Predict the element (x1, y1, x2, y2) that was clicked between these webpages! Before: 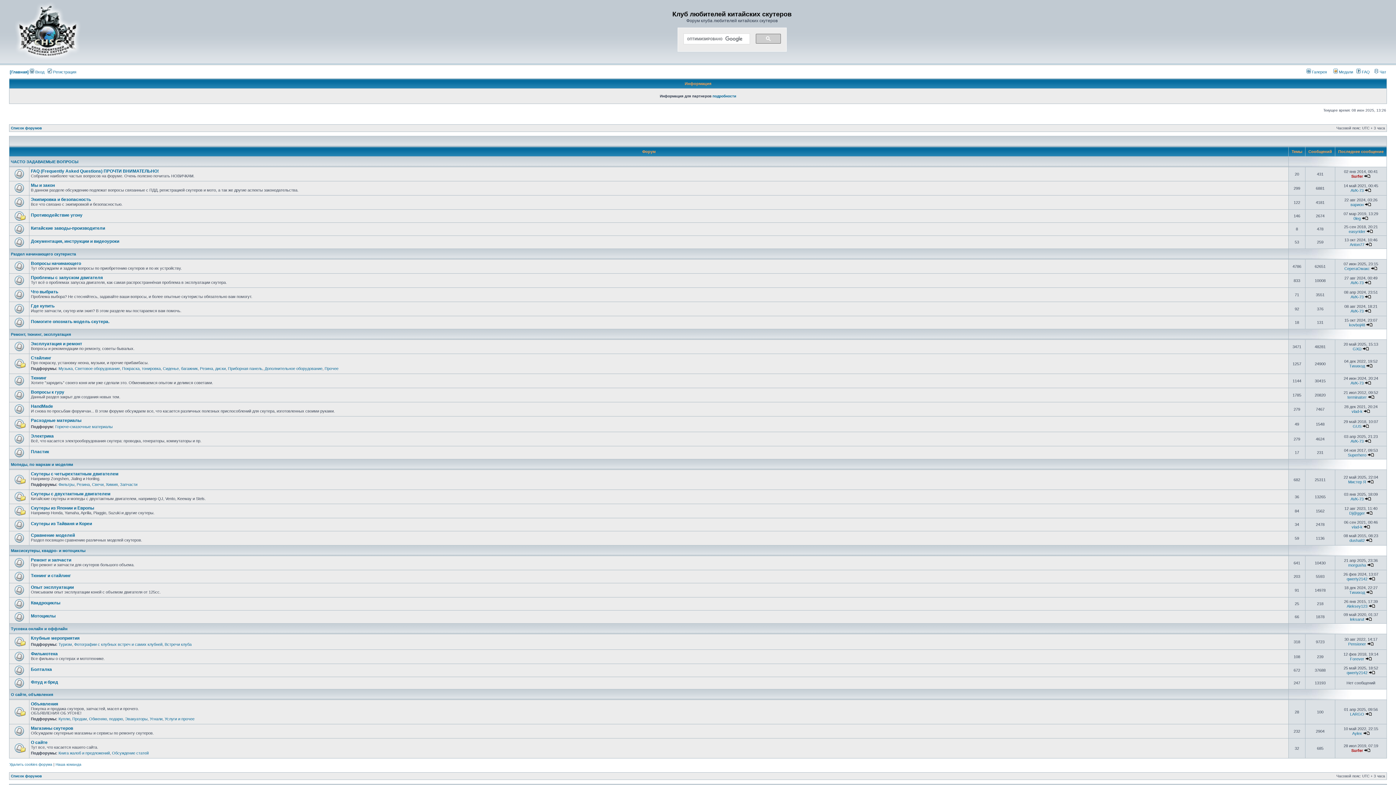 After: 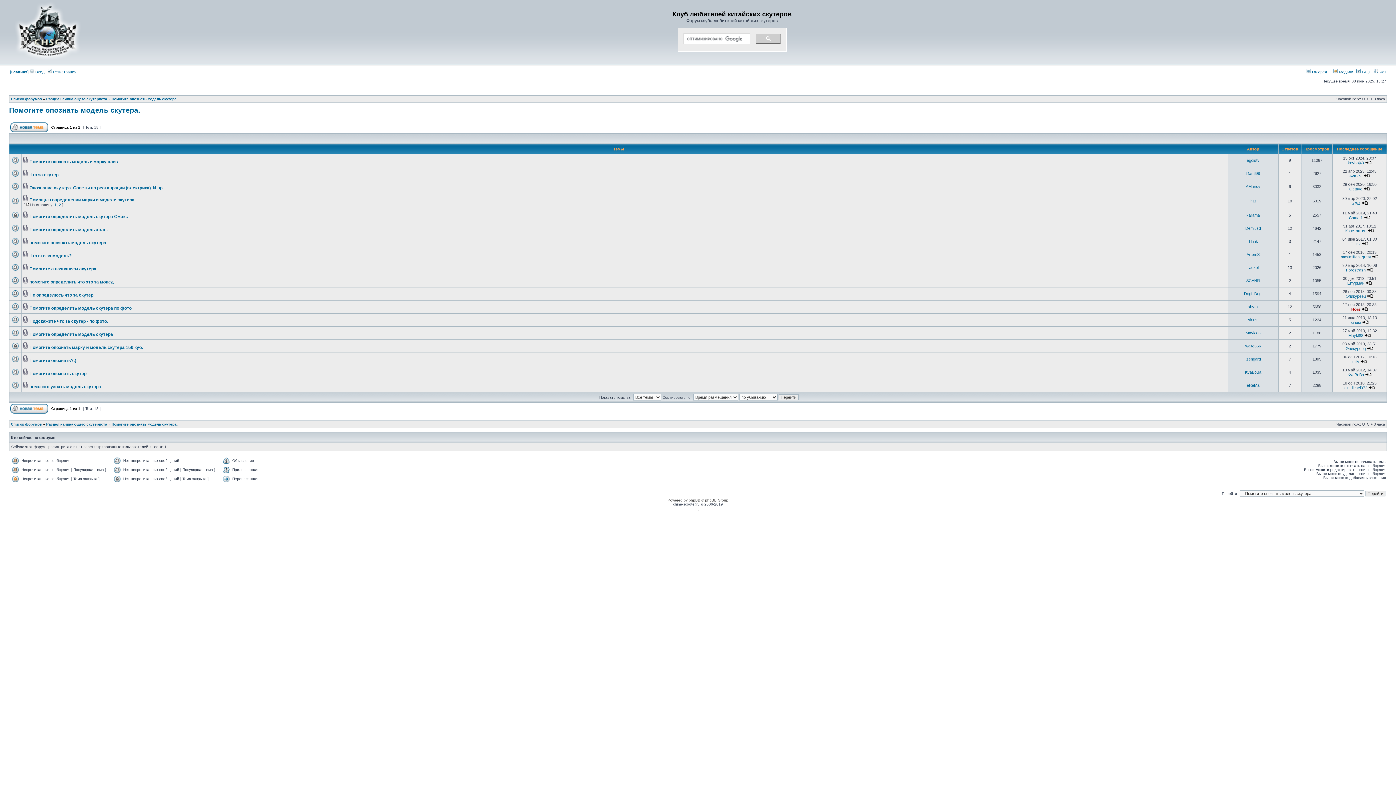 Action: bbox: (30, 319, 109, 324) label: Помогите опознать модель скутера.